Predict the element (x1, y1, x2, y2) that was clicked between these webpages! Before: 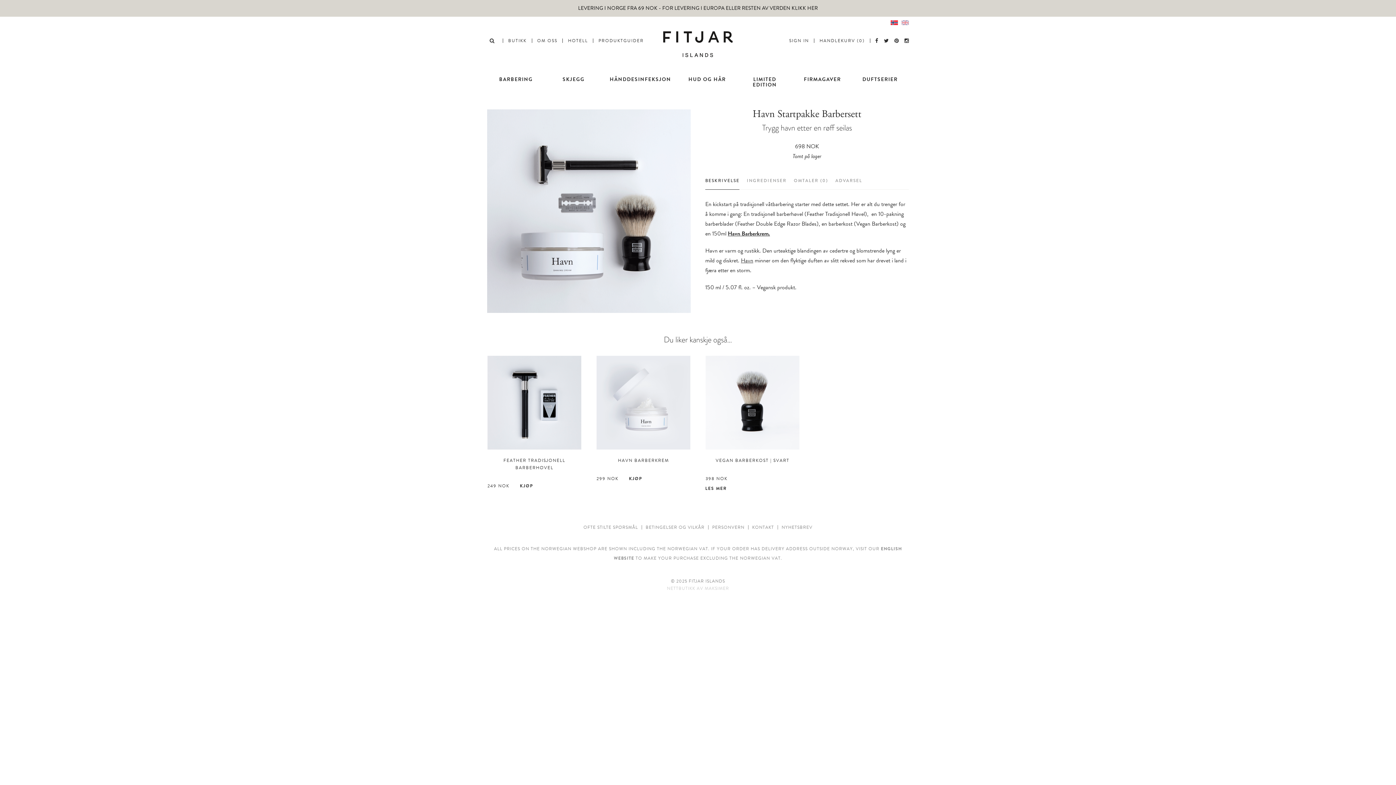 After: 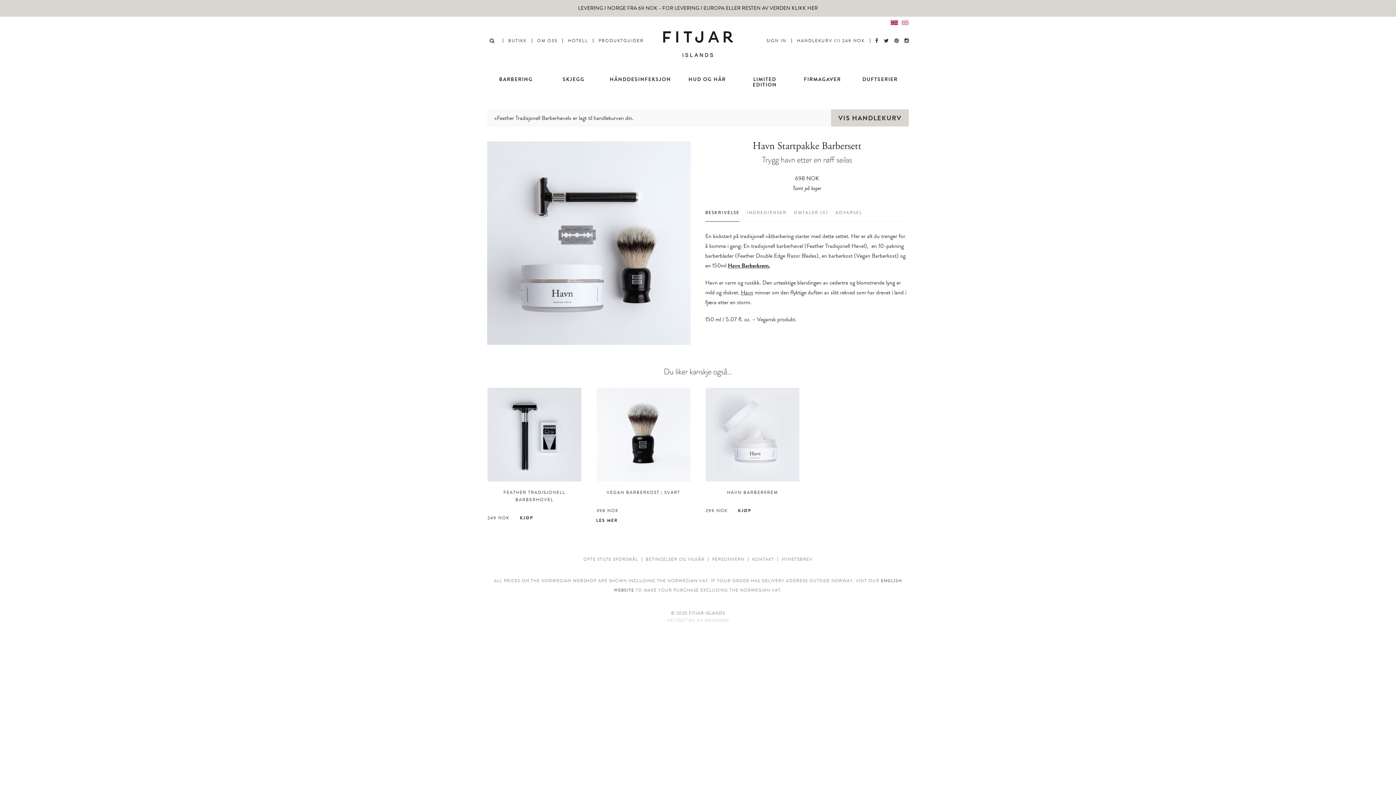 Action: label: Legg til “Feather Safety Razor” i handlekurven bbox: (480, 482, 574, 493)